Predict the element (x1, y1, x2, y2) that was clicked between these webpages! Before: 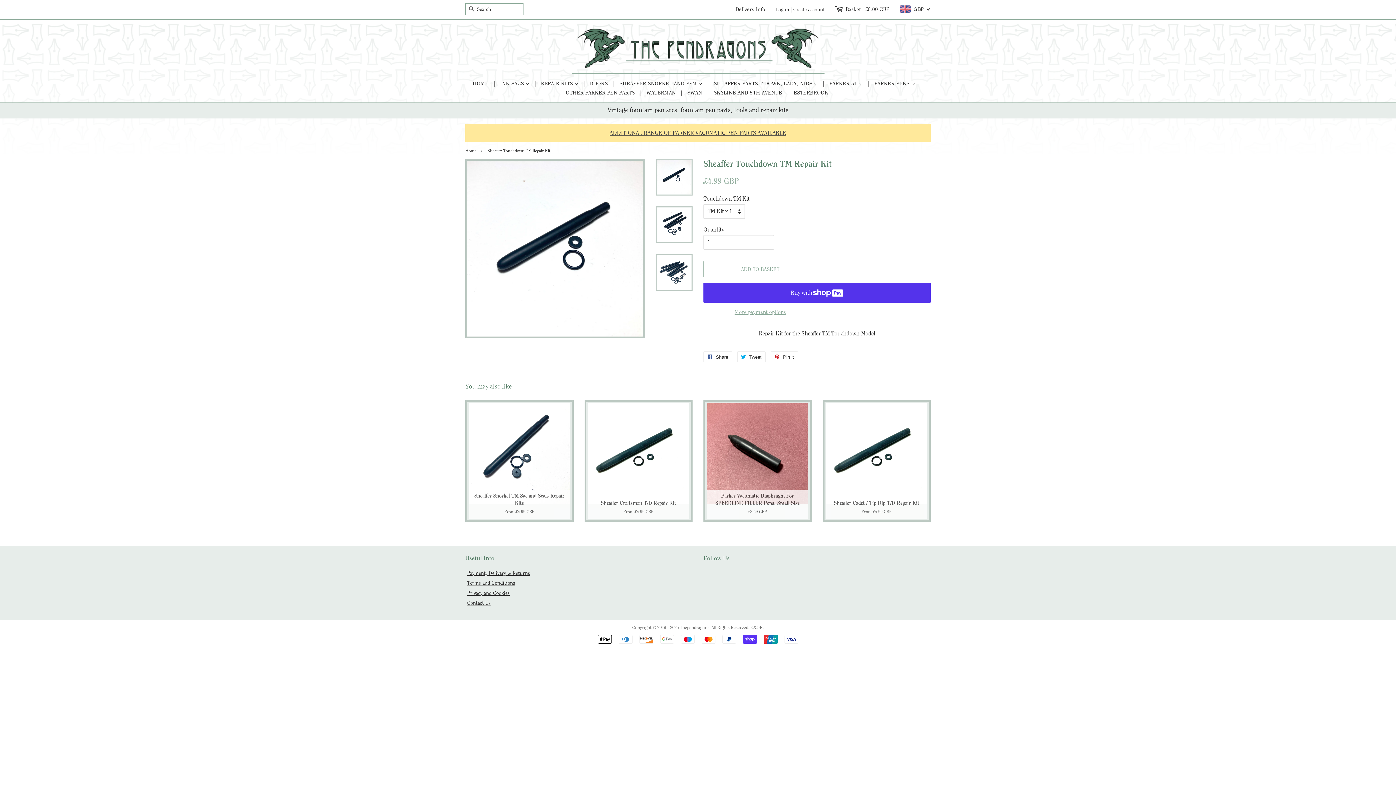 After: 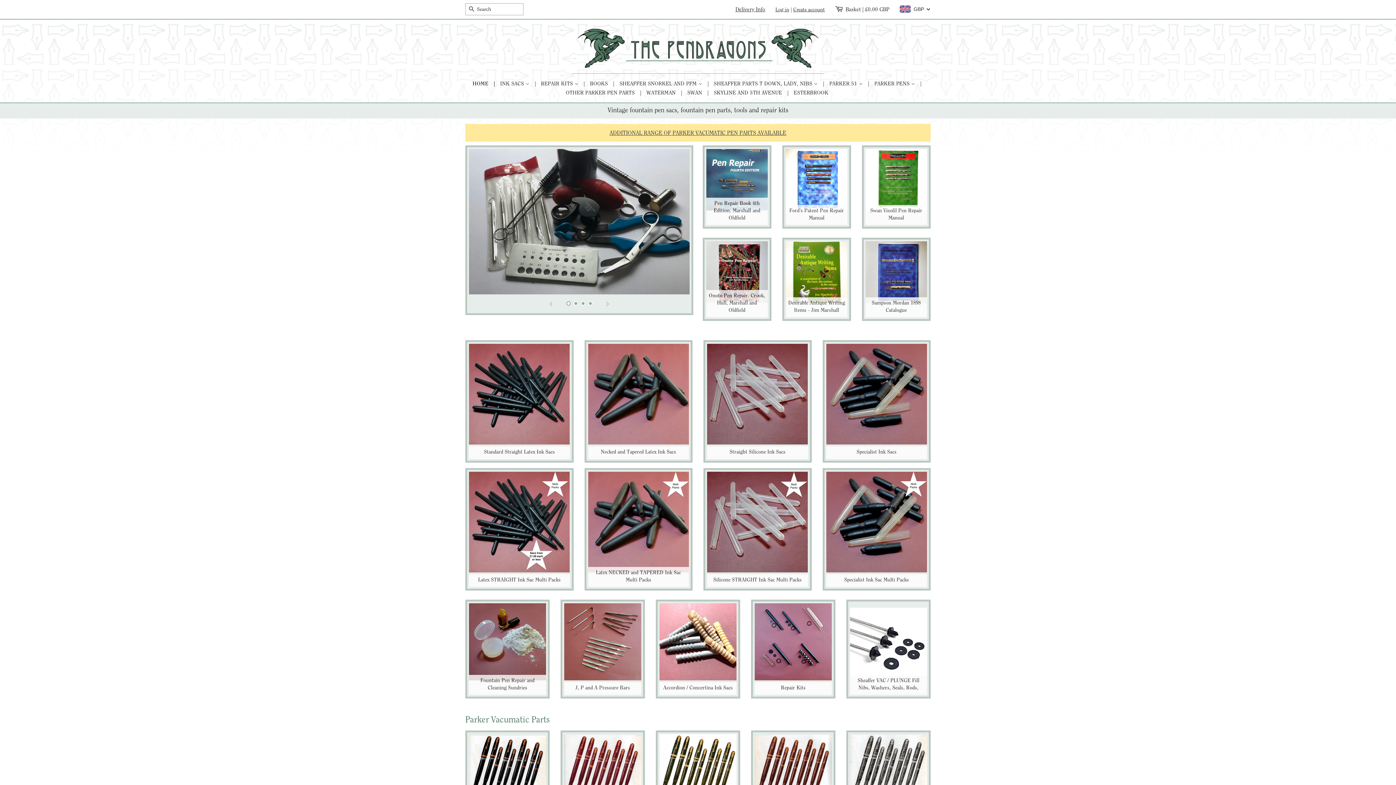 Action: label: SHEAFFER PARTS T DOWN, LADY, NIBS   bbox: (712, 78, 826, 88)